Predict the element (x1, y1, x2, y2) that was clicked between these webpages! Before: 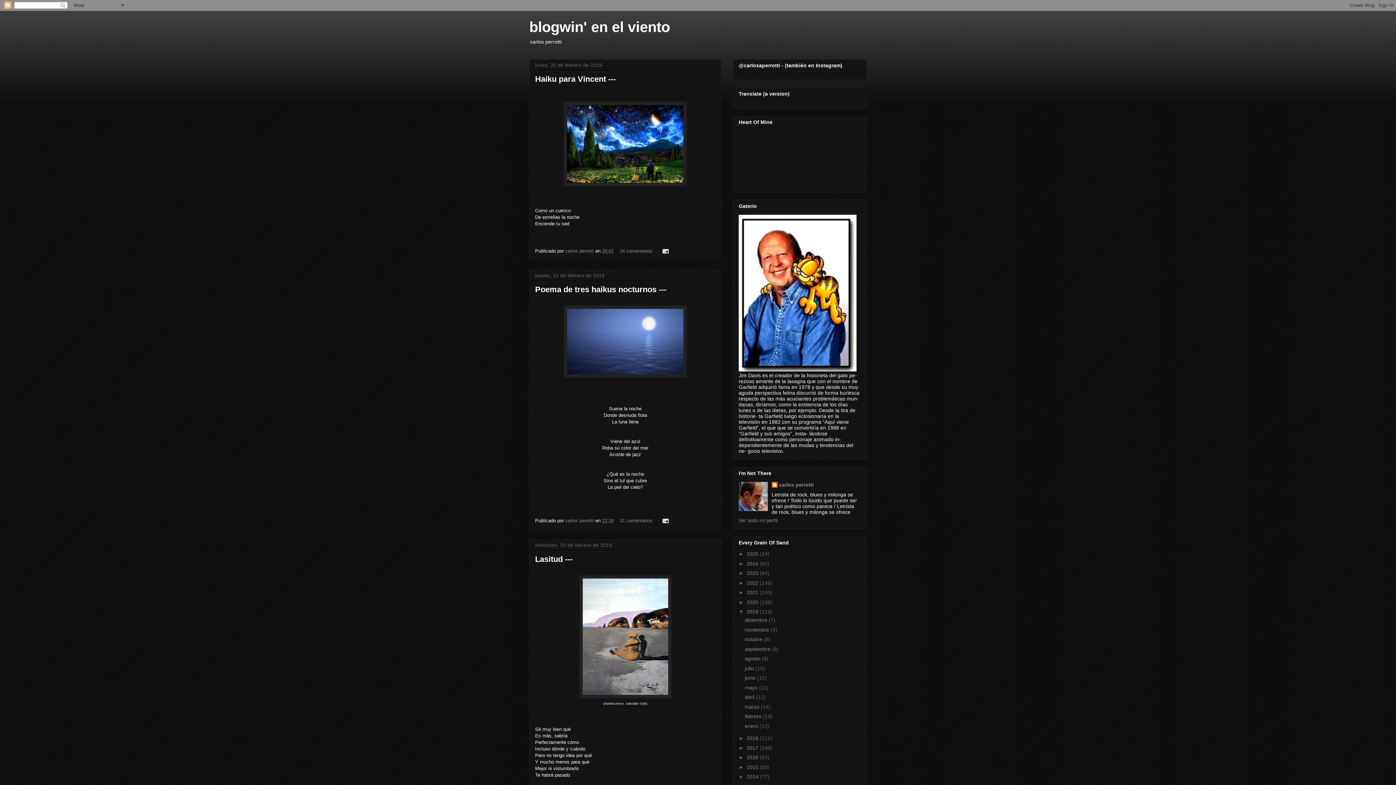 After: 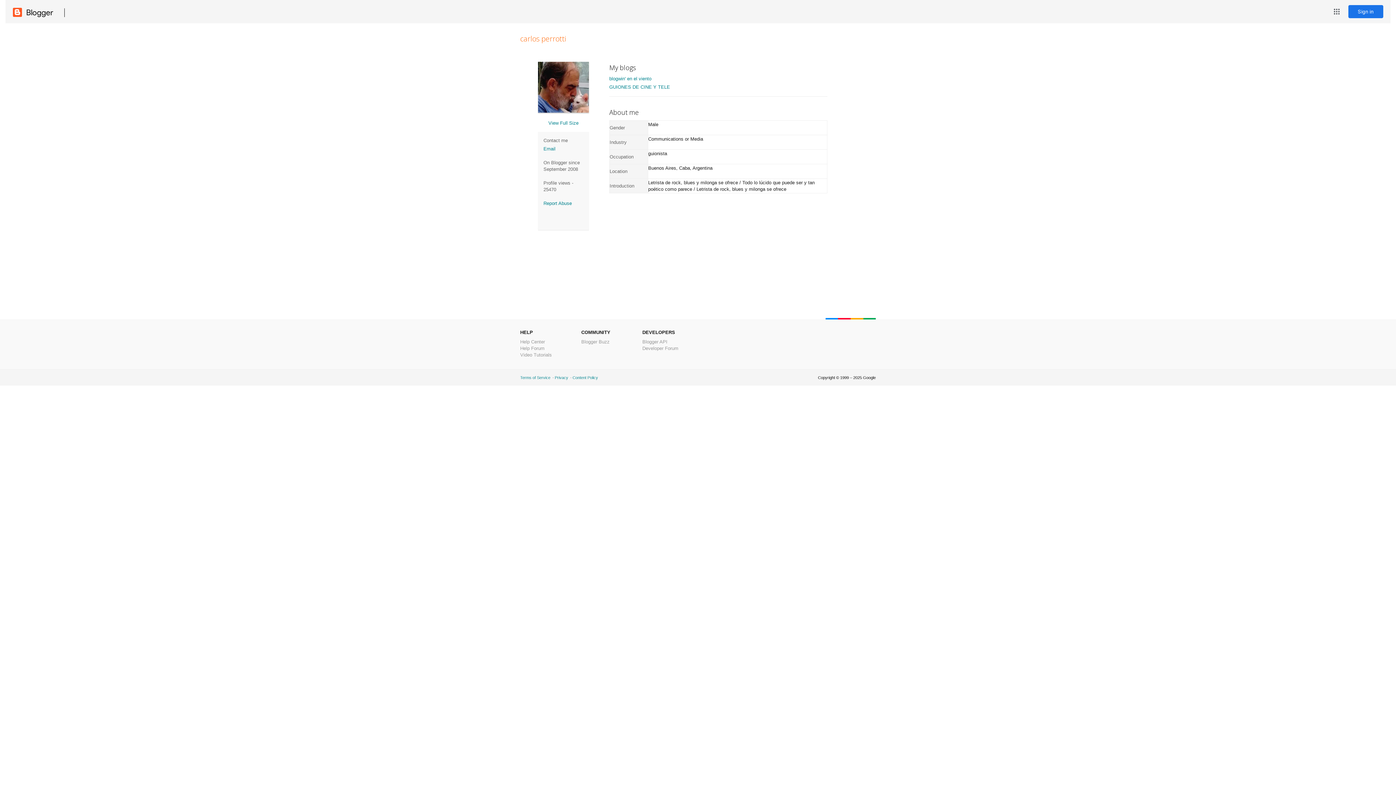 Action: label: carlos perrotti bbox: (771, 482, 814, 489)